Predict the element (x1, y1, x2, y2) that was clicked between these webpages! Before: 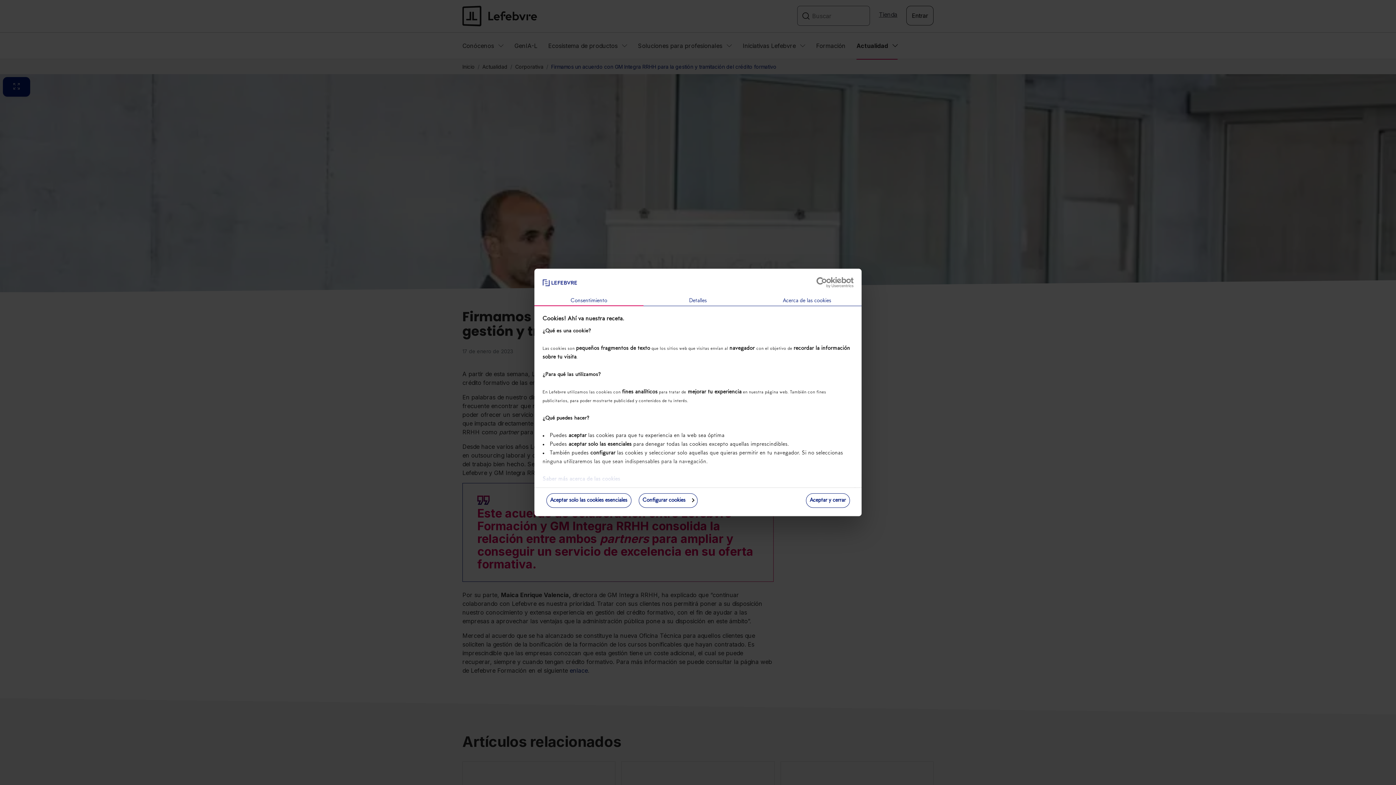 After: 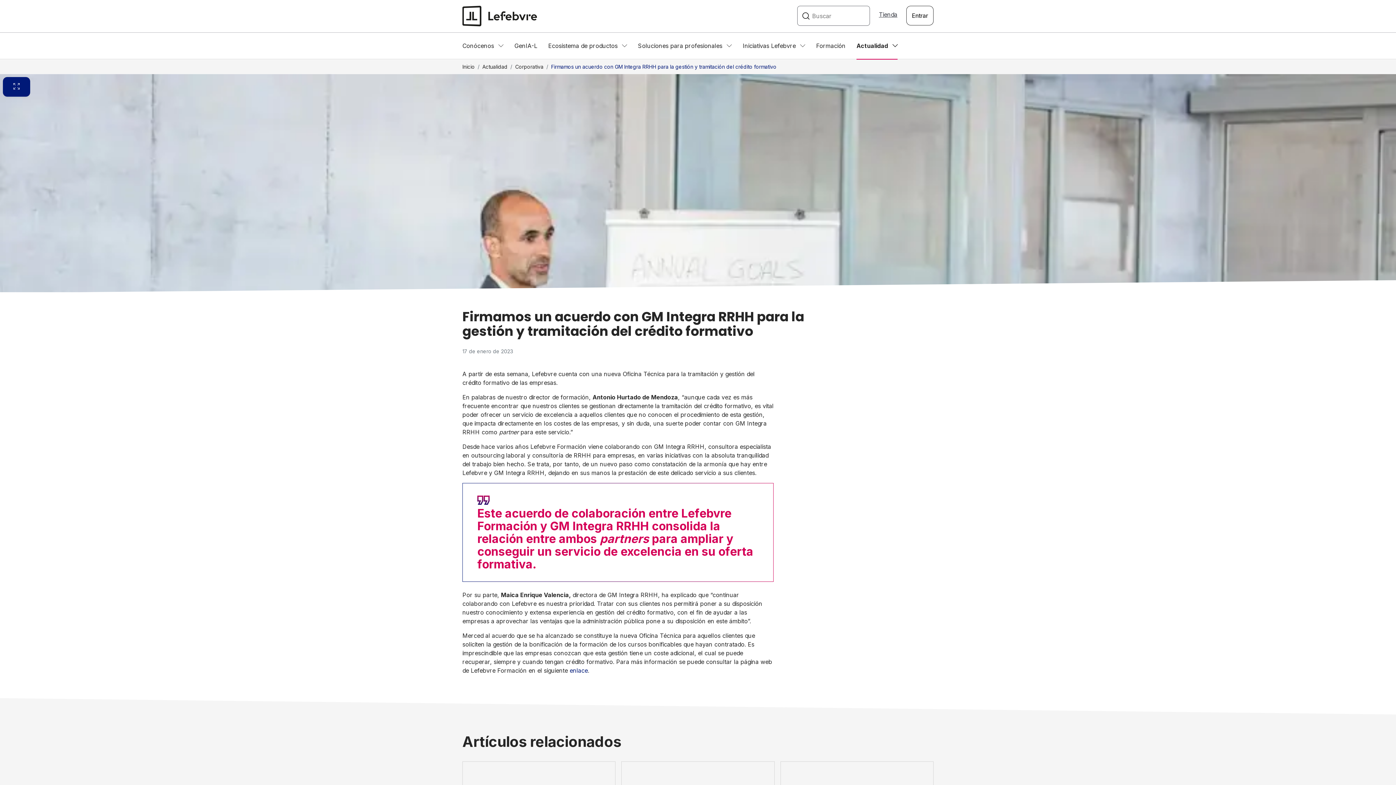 Action: bbox: (546, 493, 631, 508) label: Aceptar solo las cookies esenciales